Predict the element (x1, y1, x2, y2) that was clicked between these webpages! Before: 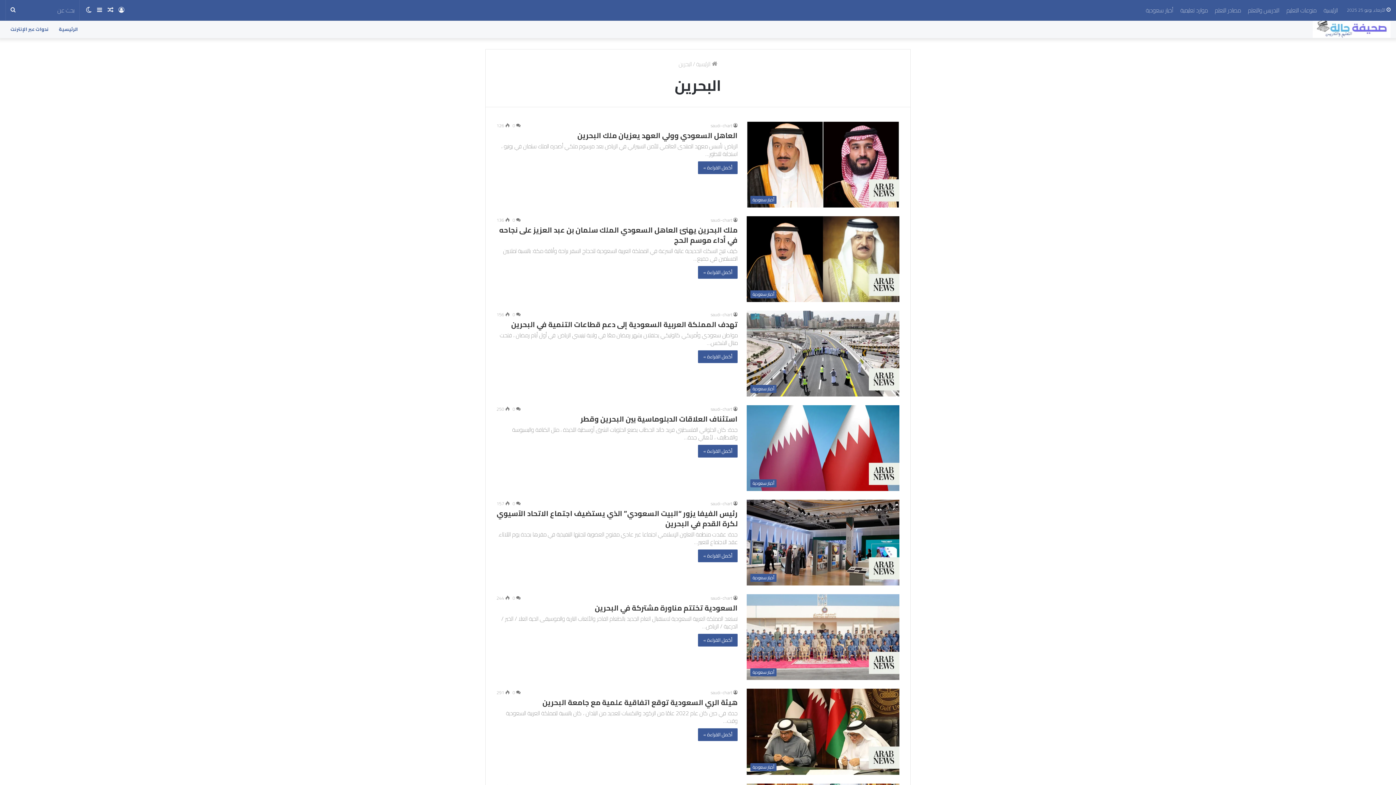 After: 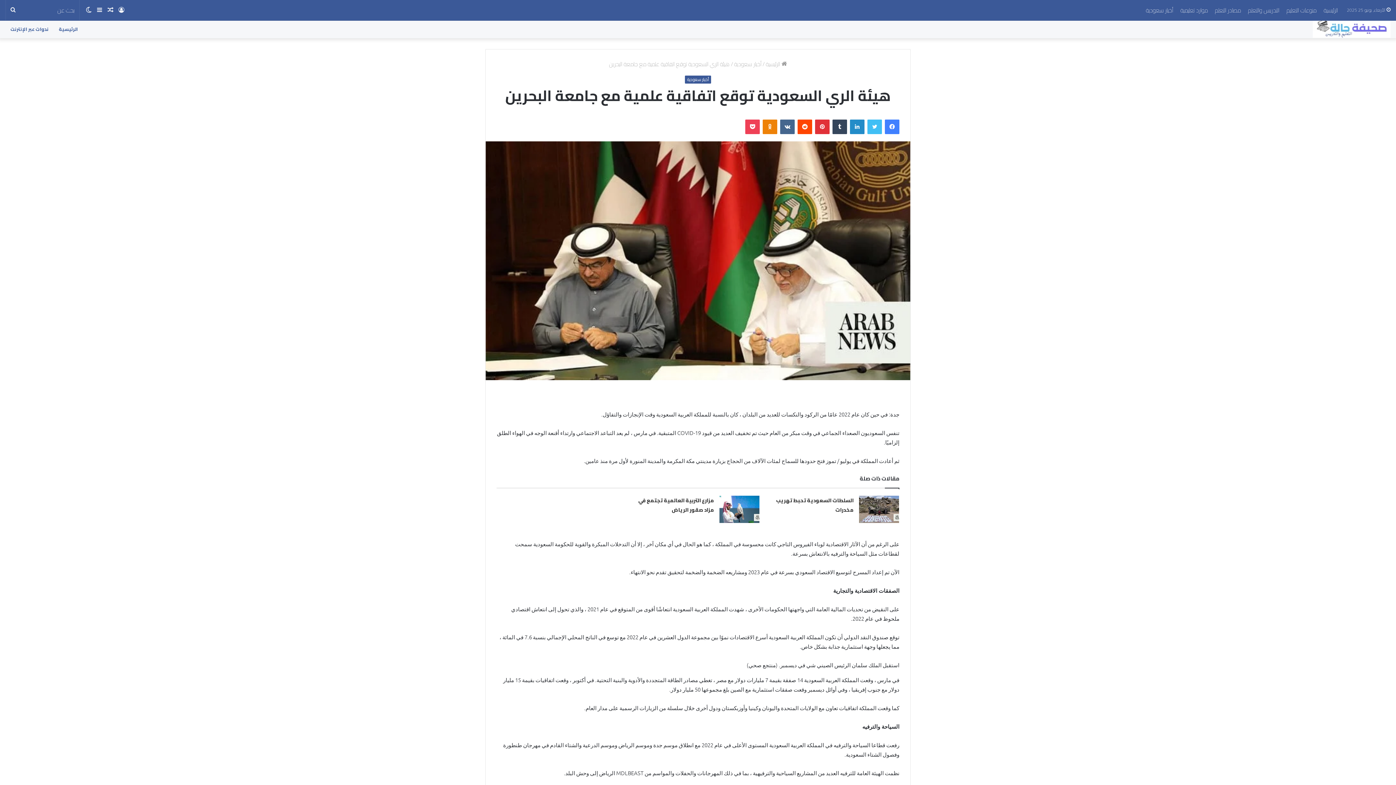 Action: bbox: (698, 728, 737, 741) label: أكمل القراءة »